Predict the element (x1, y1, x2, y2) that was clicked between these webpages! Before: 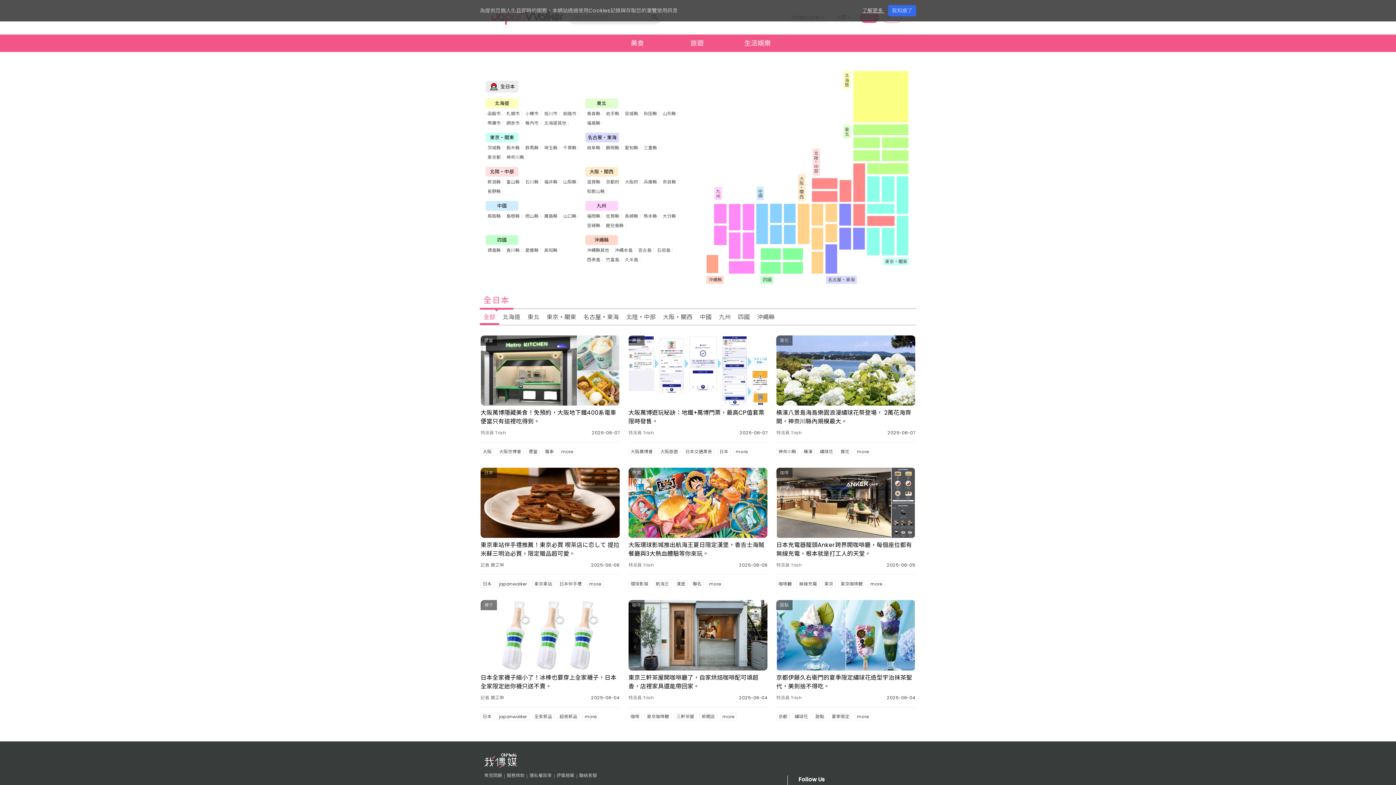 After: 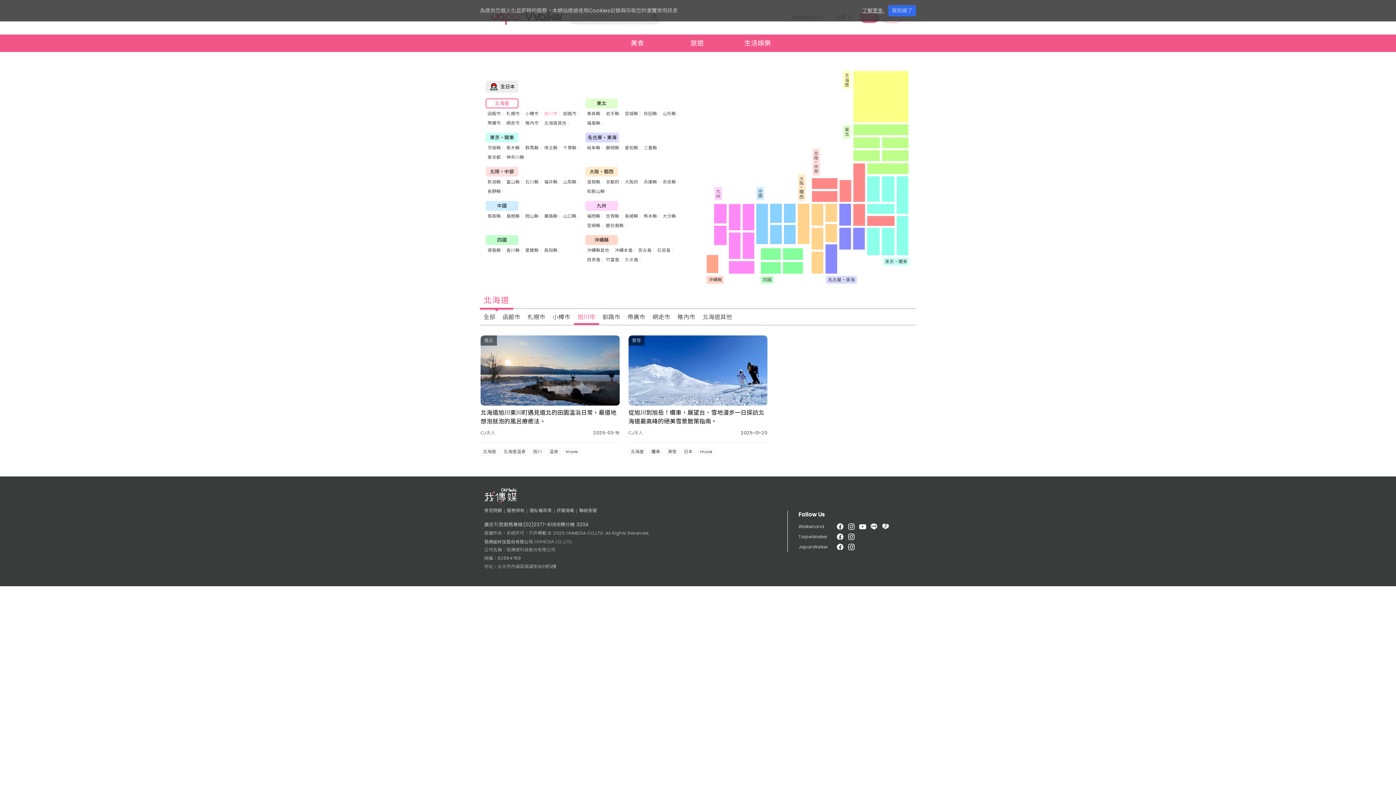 Action: bbox: (542, 111, 559, 115) label: 旭川市